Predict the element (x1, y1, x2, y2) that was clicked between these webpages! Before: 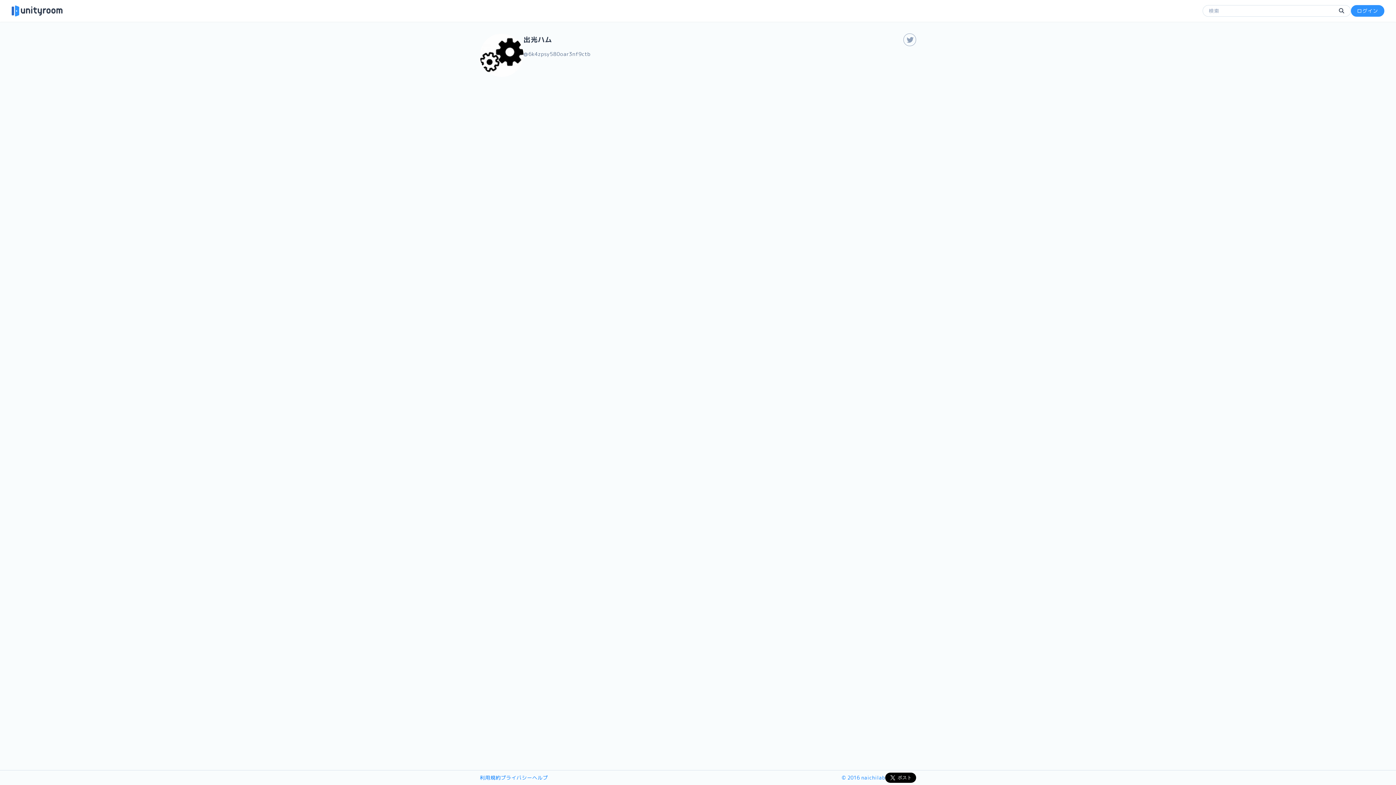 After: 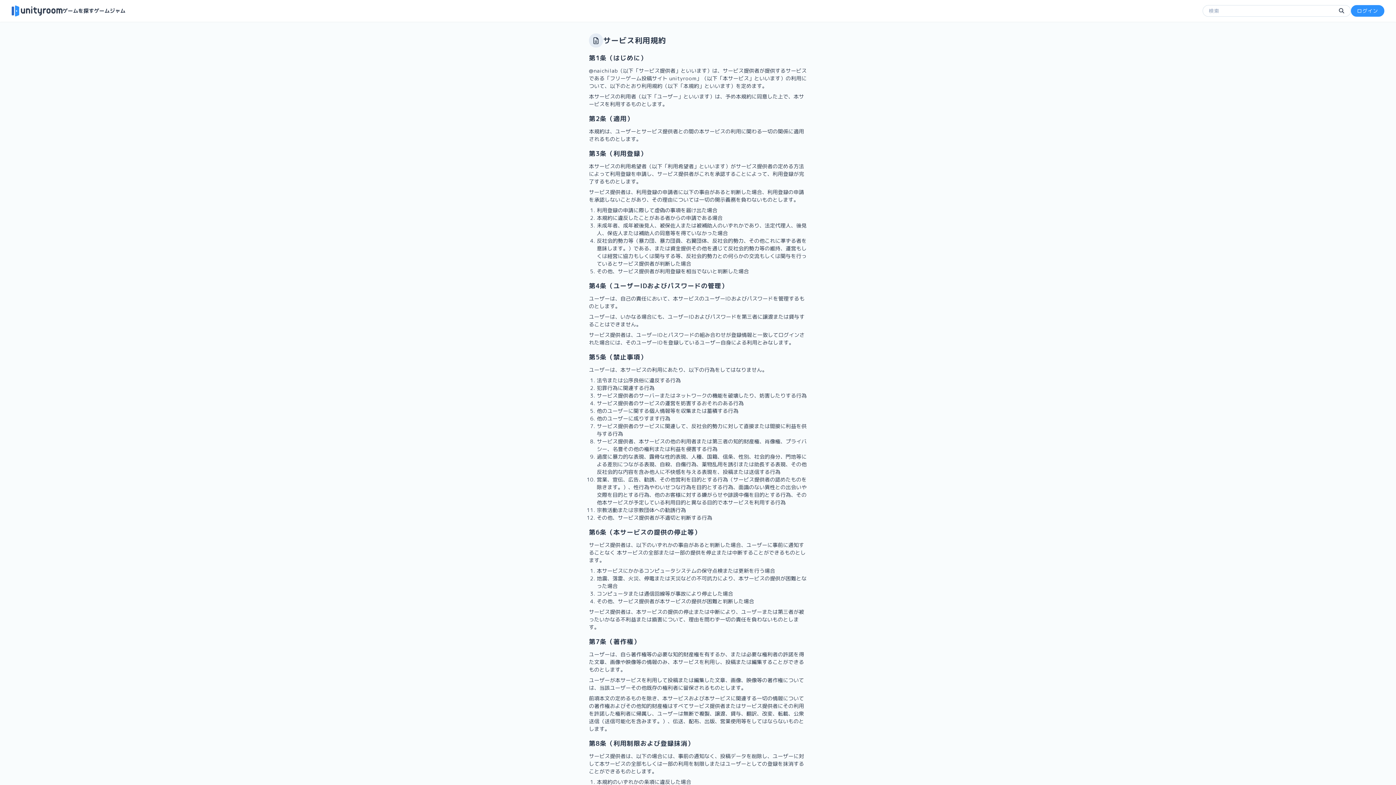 Action: label: 利用規約 bbox: (480, 770, 500, 785)